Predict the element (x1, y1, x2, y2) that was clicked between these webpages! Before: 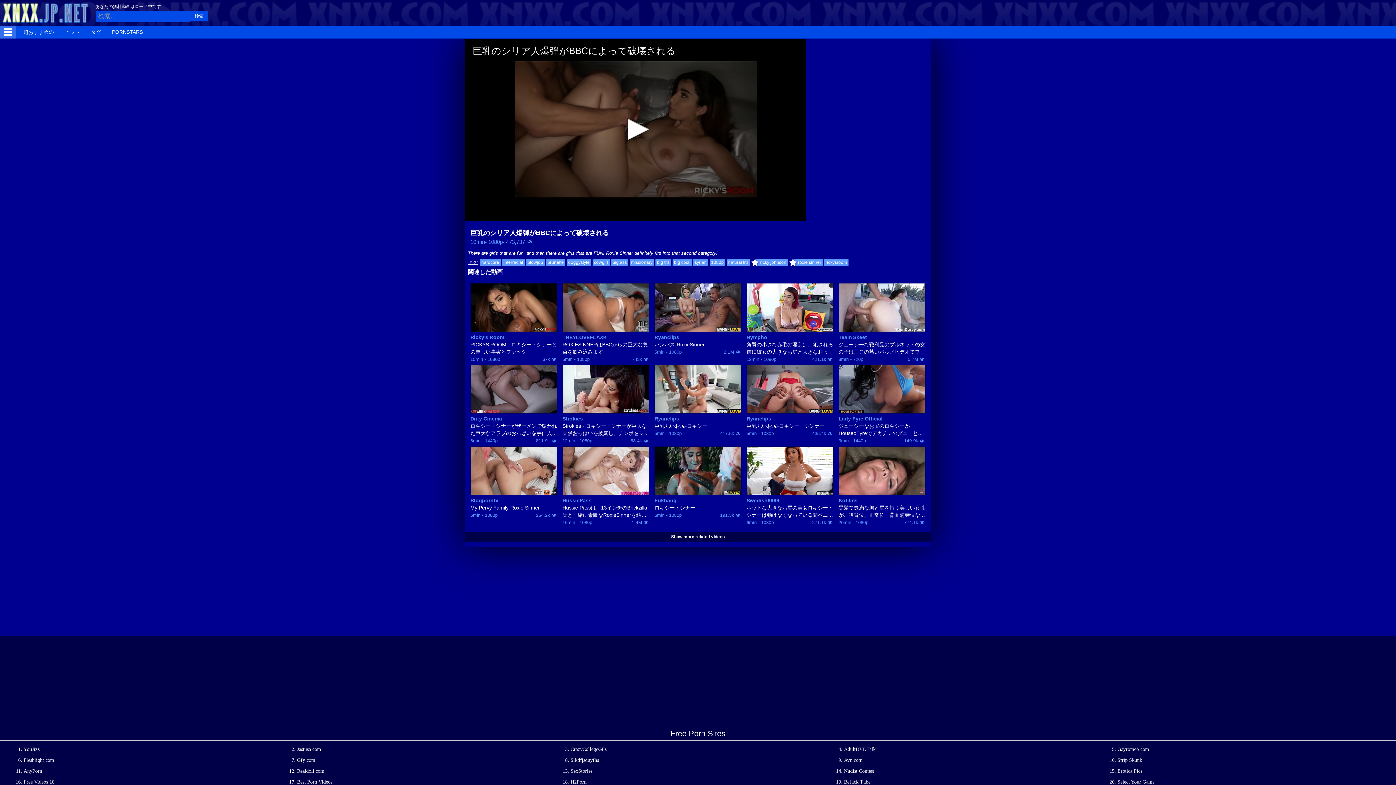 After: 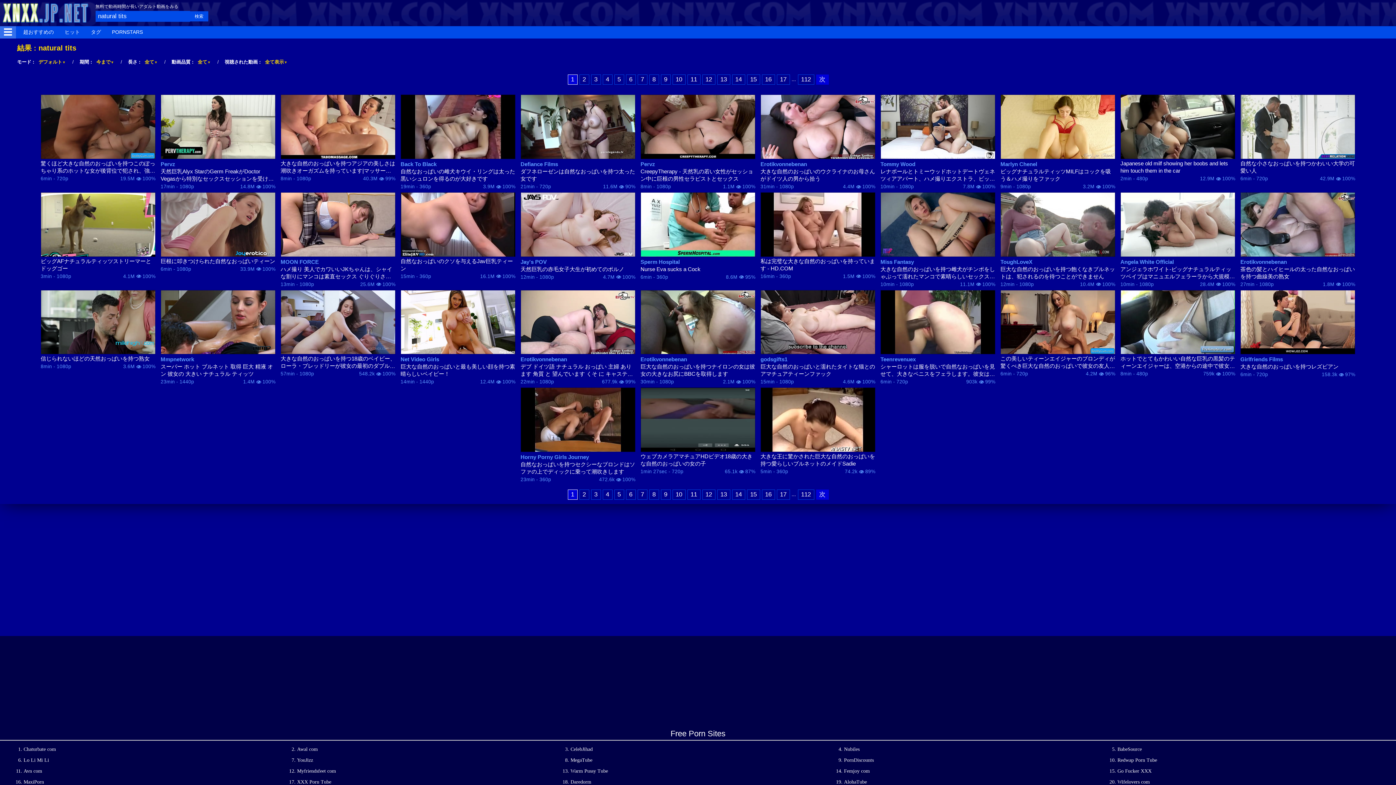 Action: label: natural tits bbox: (726, 259, 750, 265)